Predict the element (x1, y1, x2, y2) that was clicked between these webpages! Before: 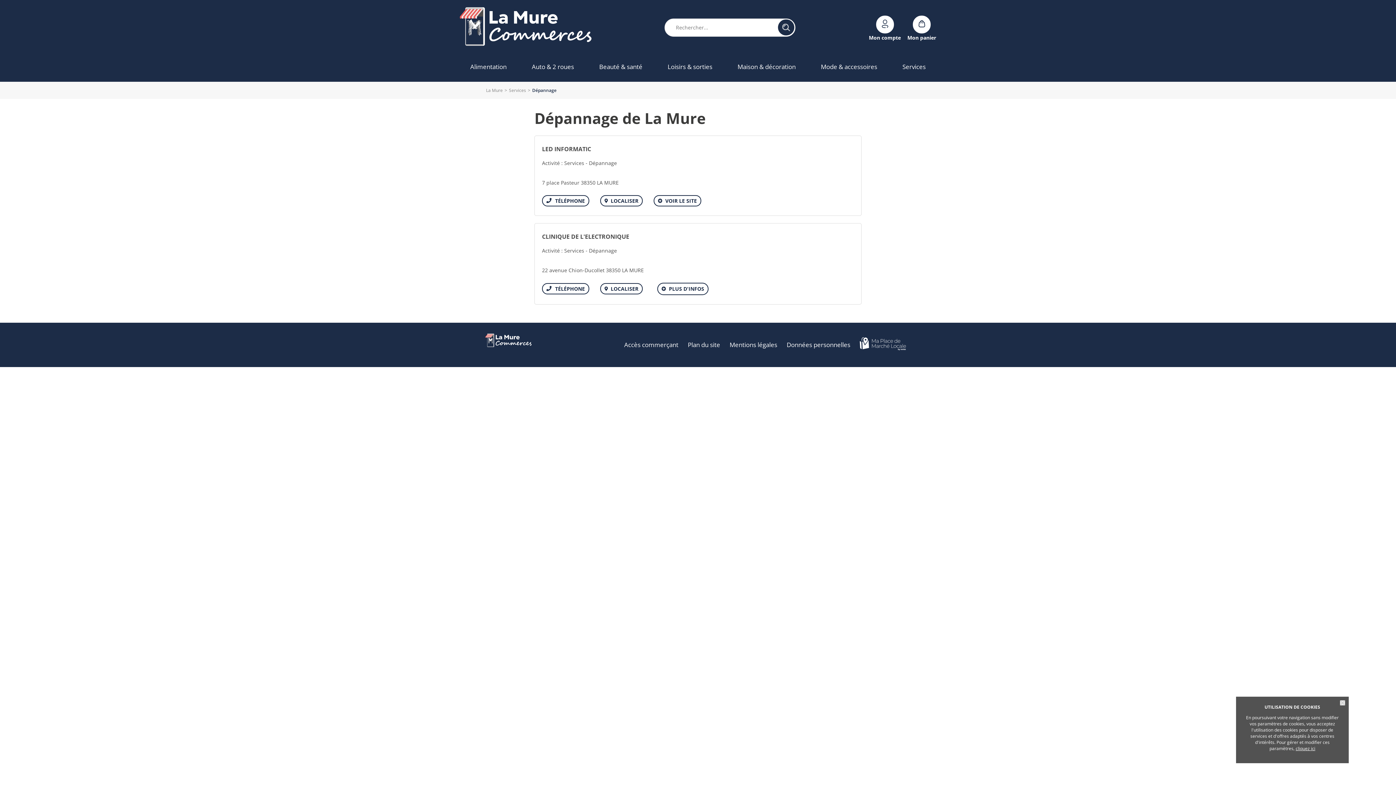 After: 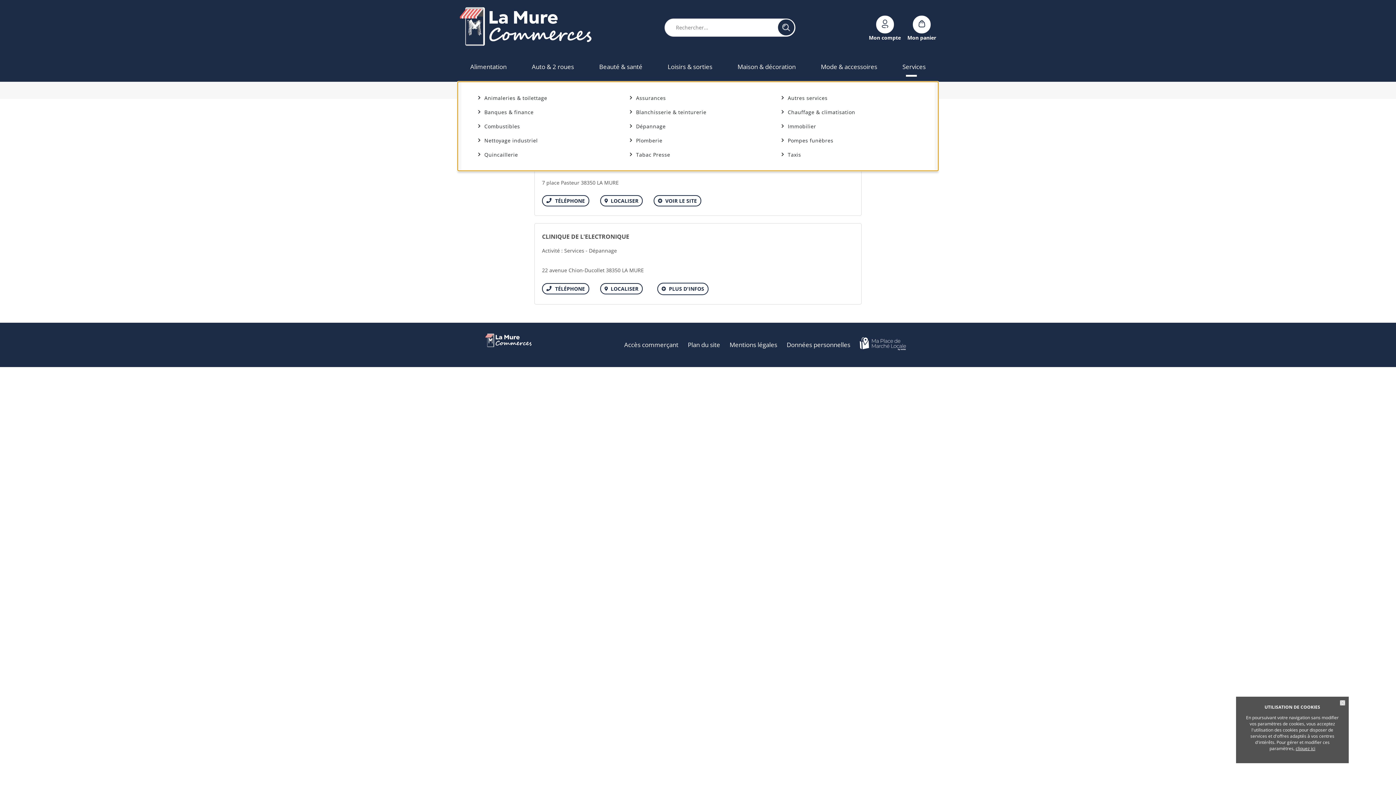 Action: label: Services bbox: (902, 56, 925, 76)